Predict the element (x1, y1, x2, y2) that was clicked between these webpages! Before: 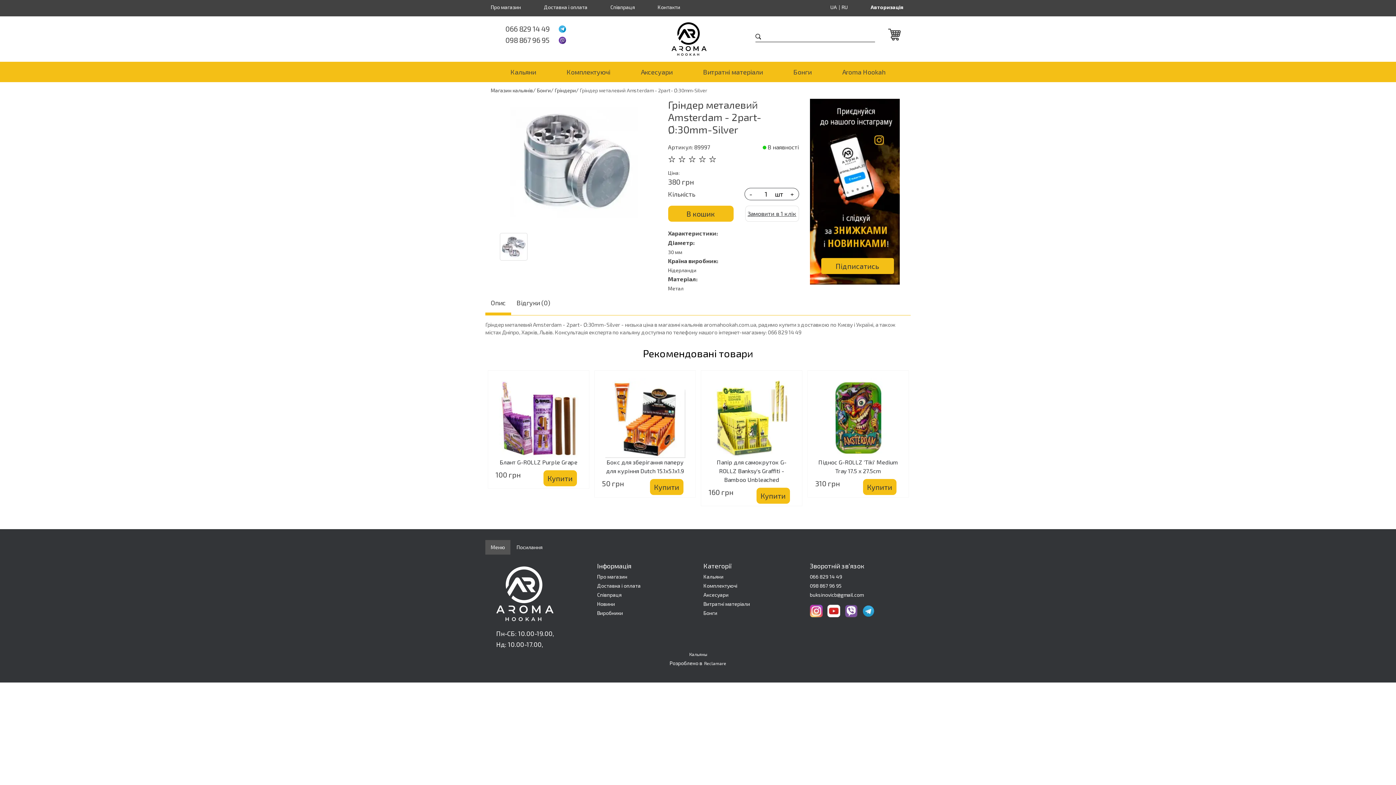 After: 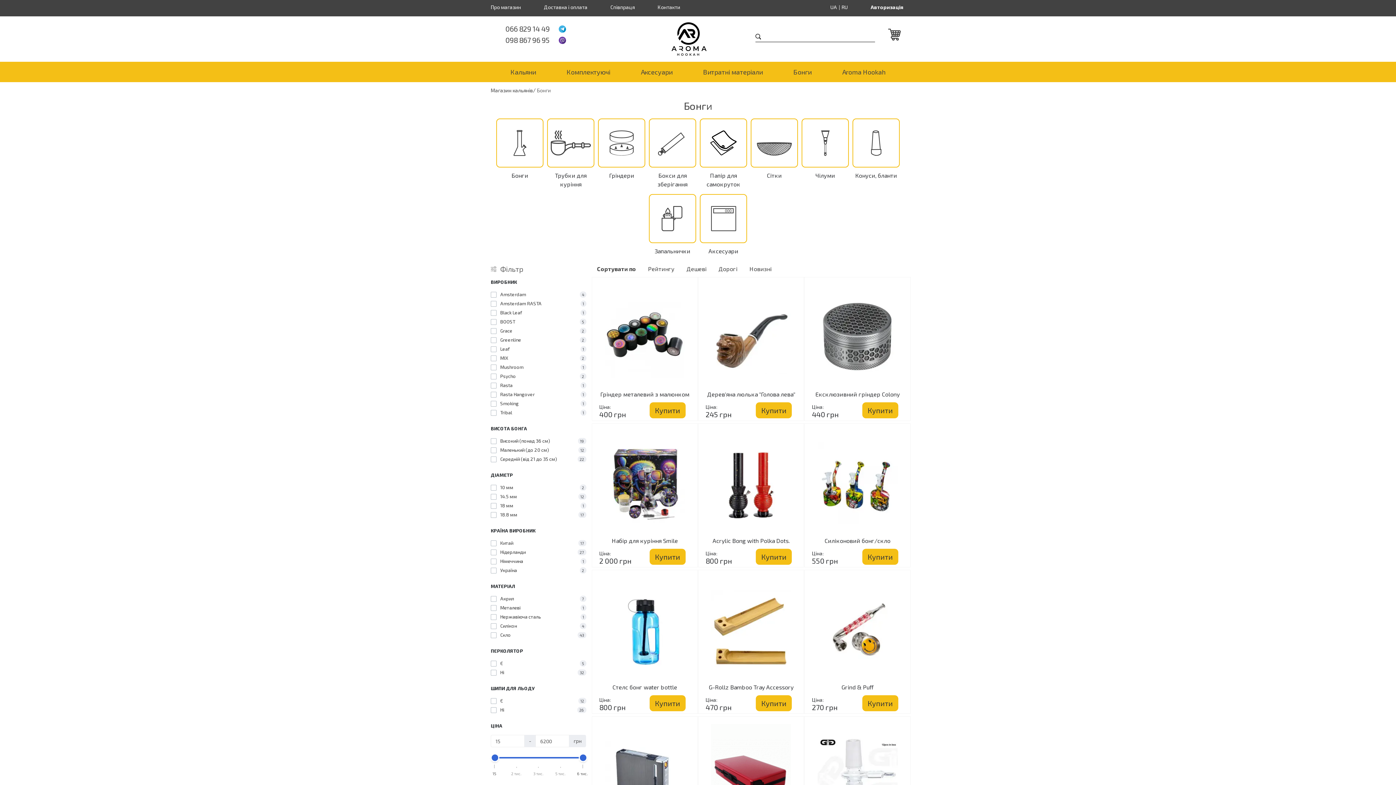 Action: bbox: (788, 62, 817, 81) label: Бонги